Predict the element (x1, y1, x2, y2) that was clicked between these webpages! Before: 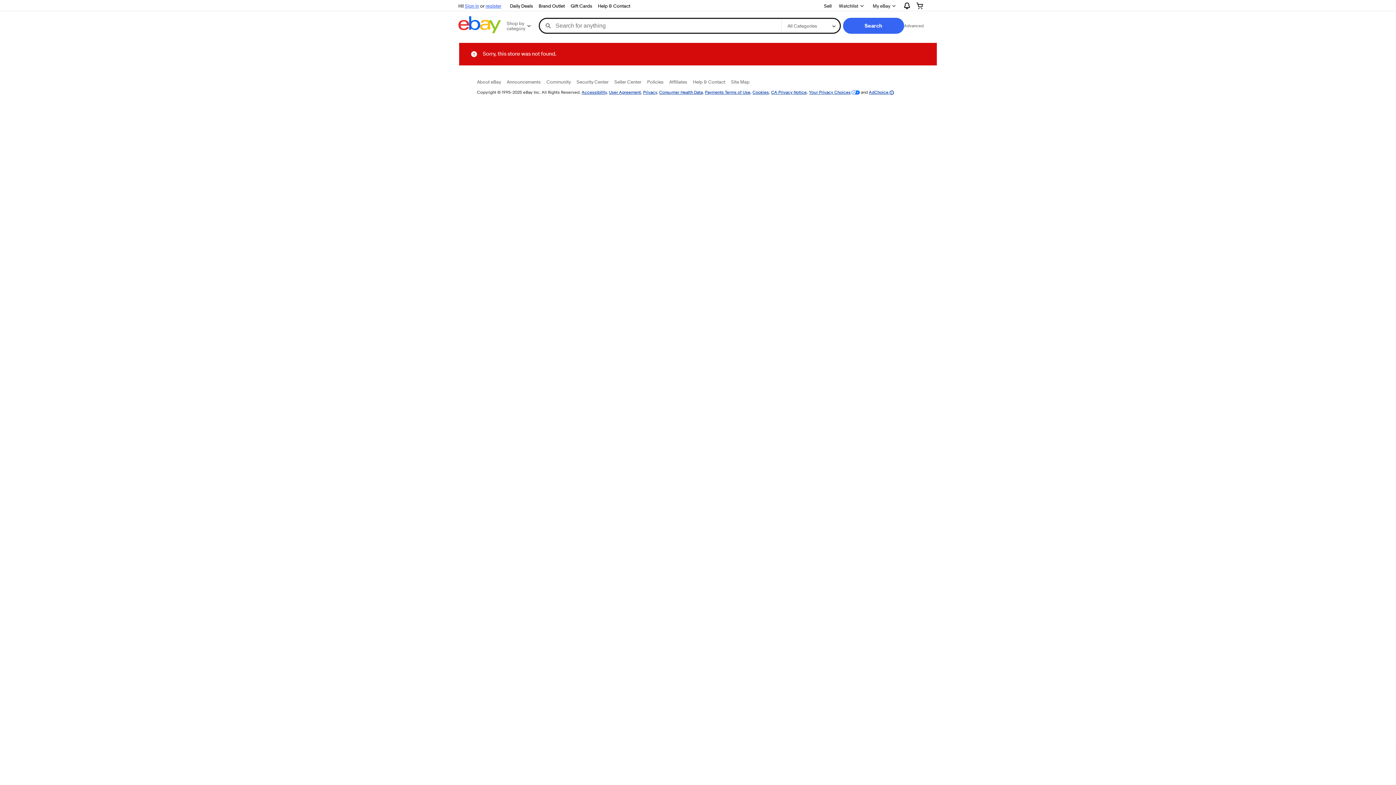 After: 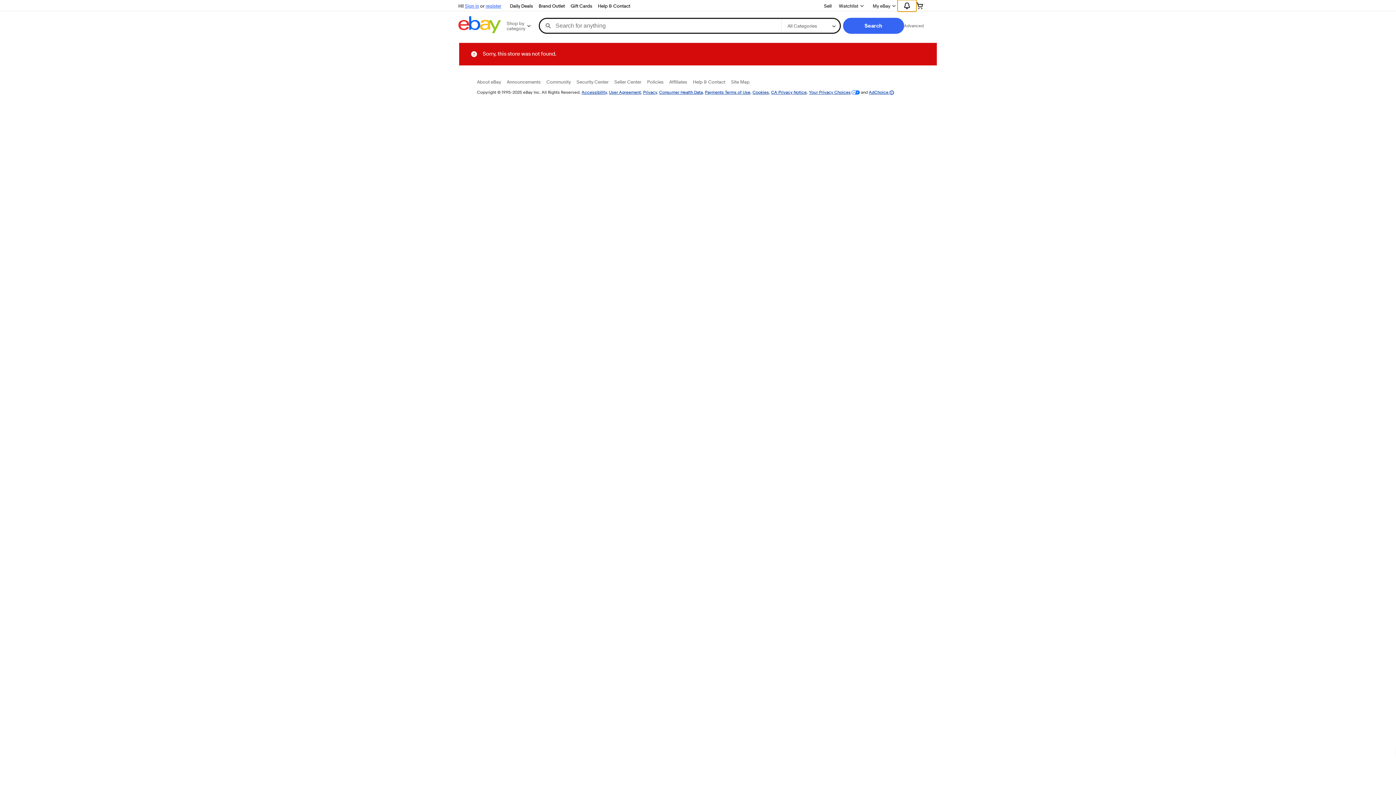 Action: bbox: (897, 0, 916, 11) label: Expand Notifications